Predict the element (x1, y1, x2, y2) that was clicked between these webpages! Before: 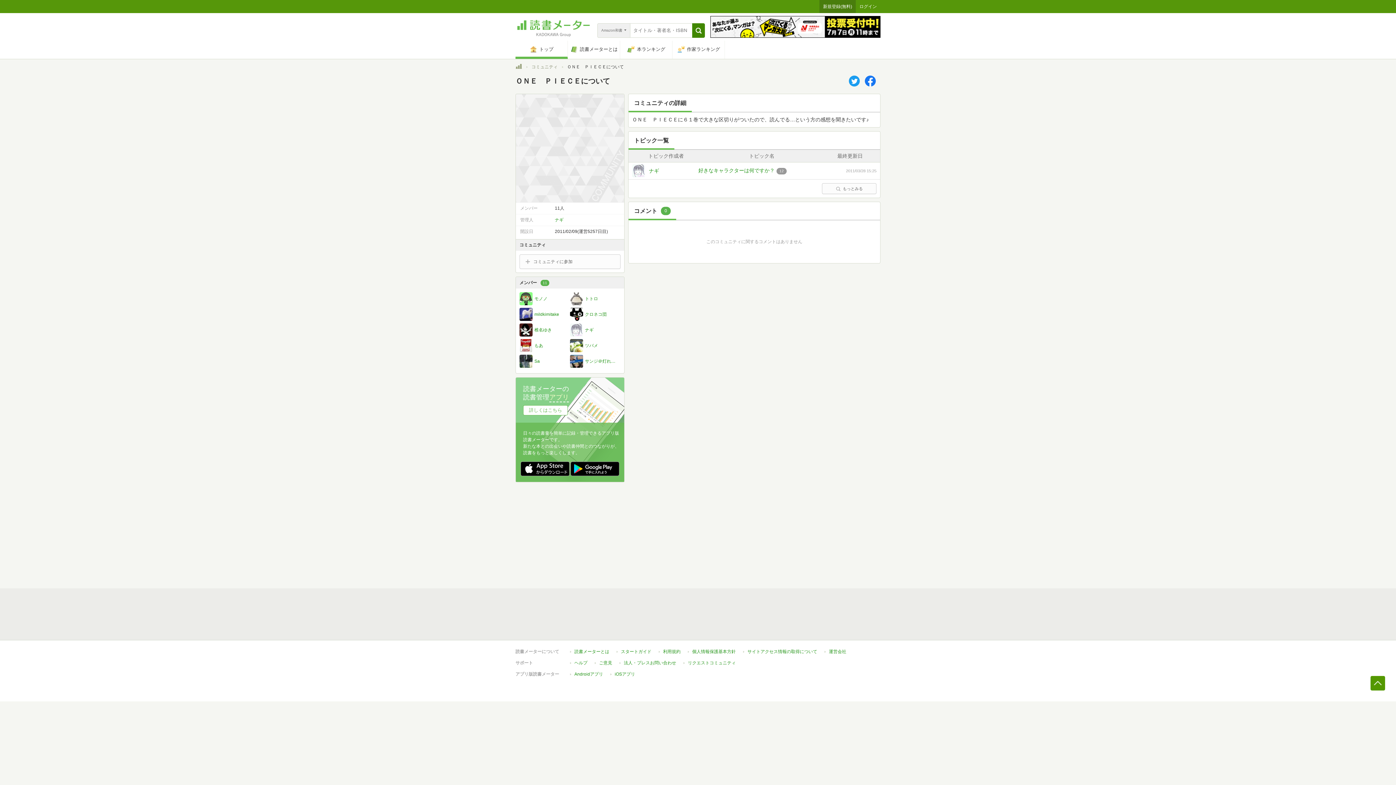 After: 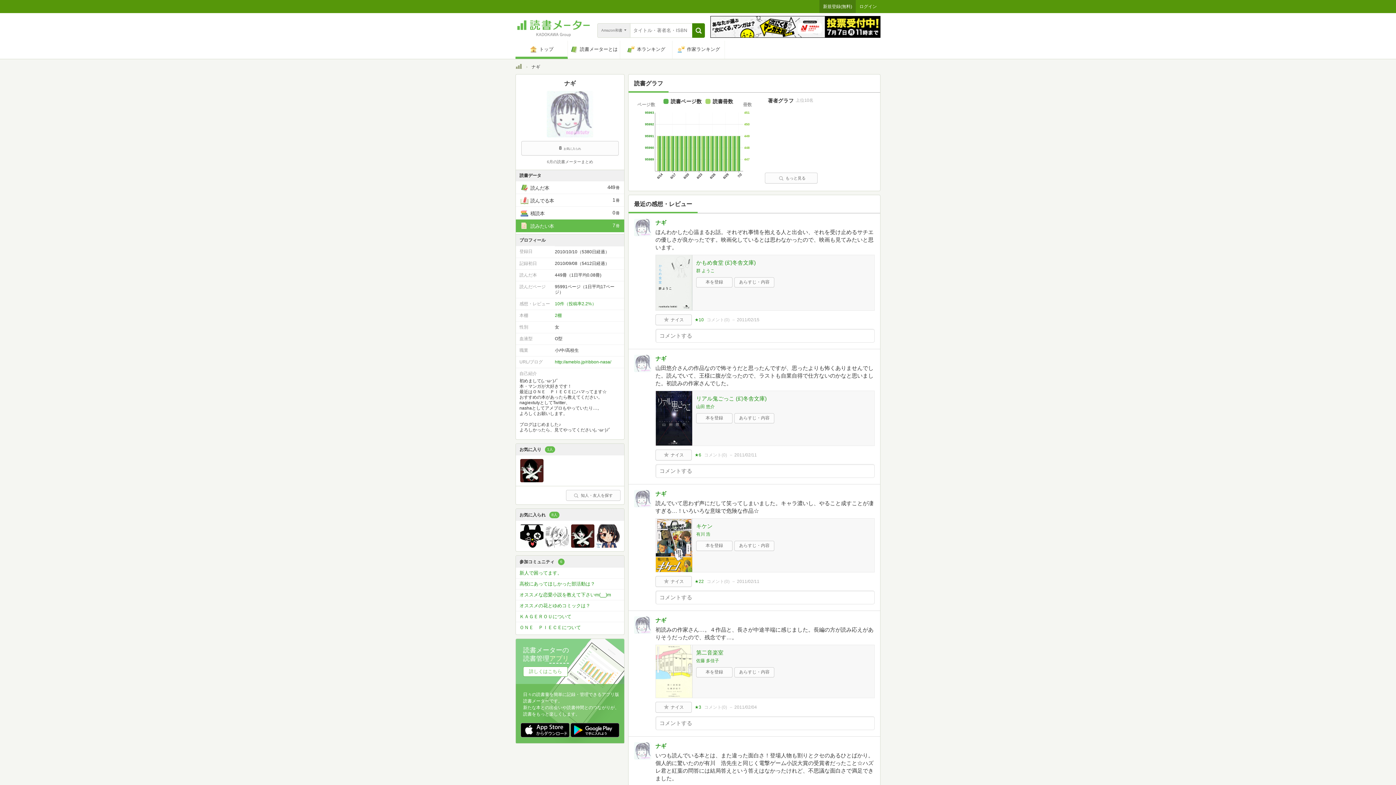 Action: bbox: (555, 217, 563, 222) label: ナギ